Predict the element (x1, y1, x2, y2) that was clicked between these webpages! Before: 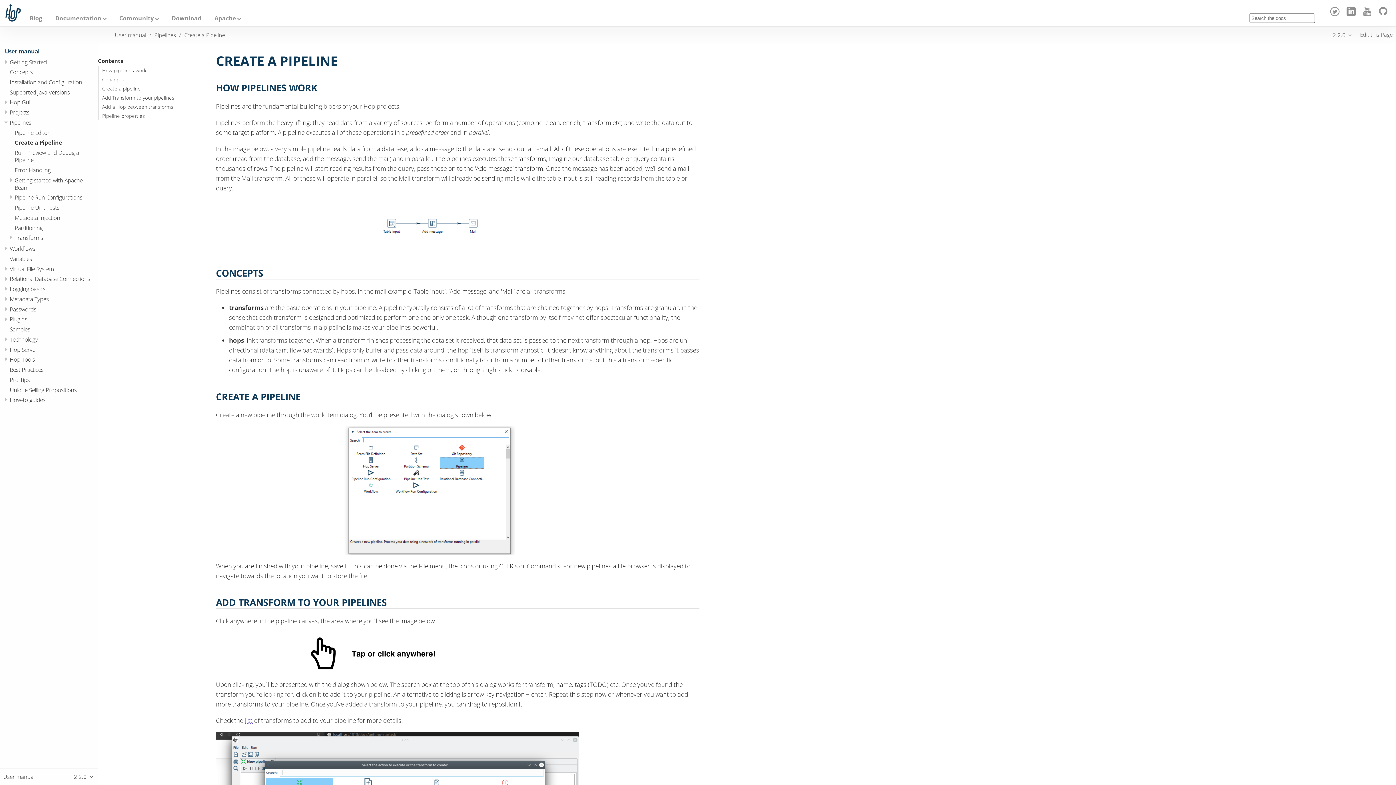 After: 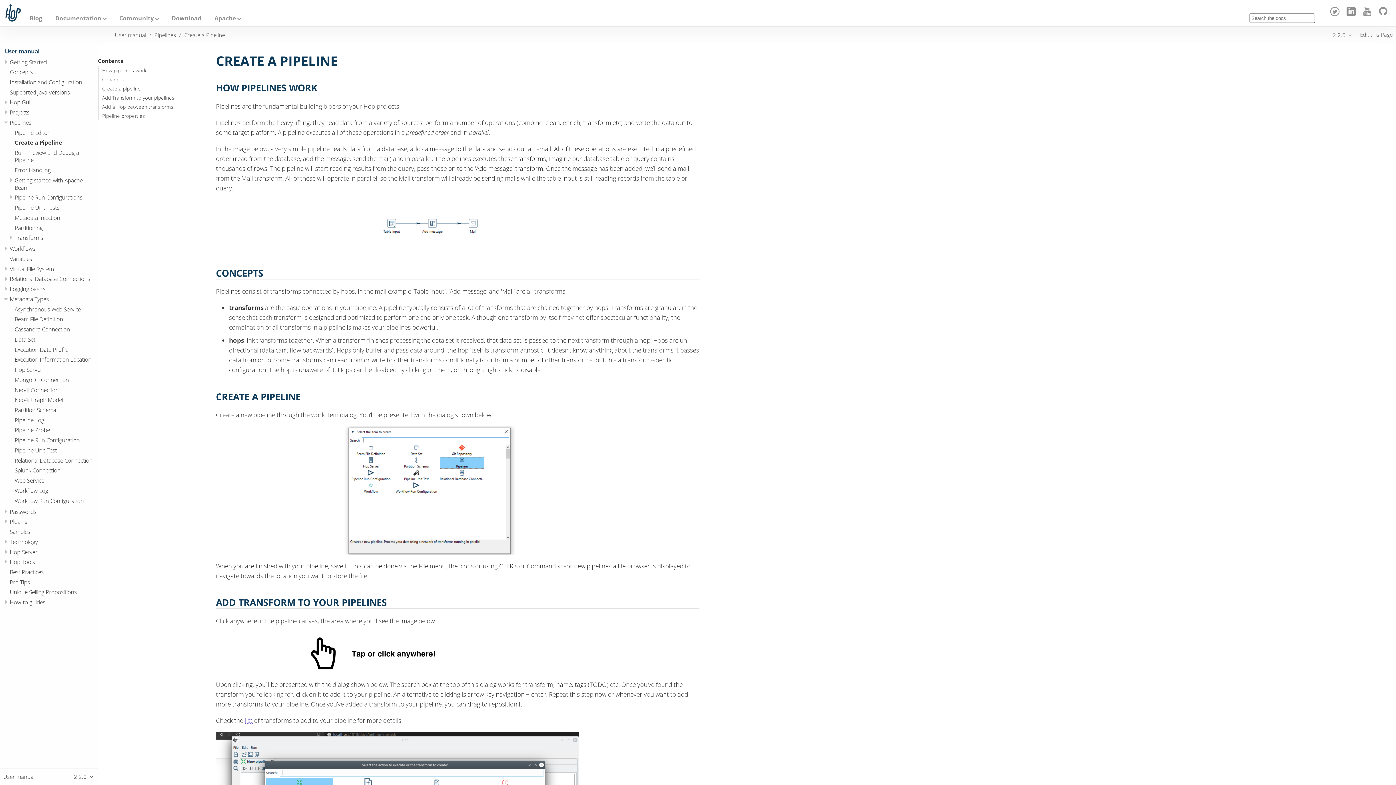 Action: bbox: (2, 295, 9, 302)